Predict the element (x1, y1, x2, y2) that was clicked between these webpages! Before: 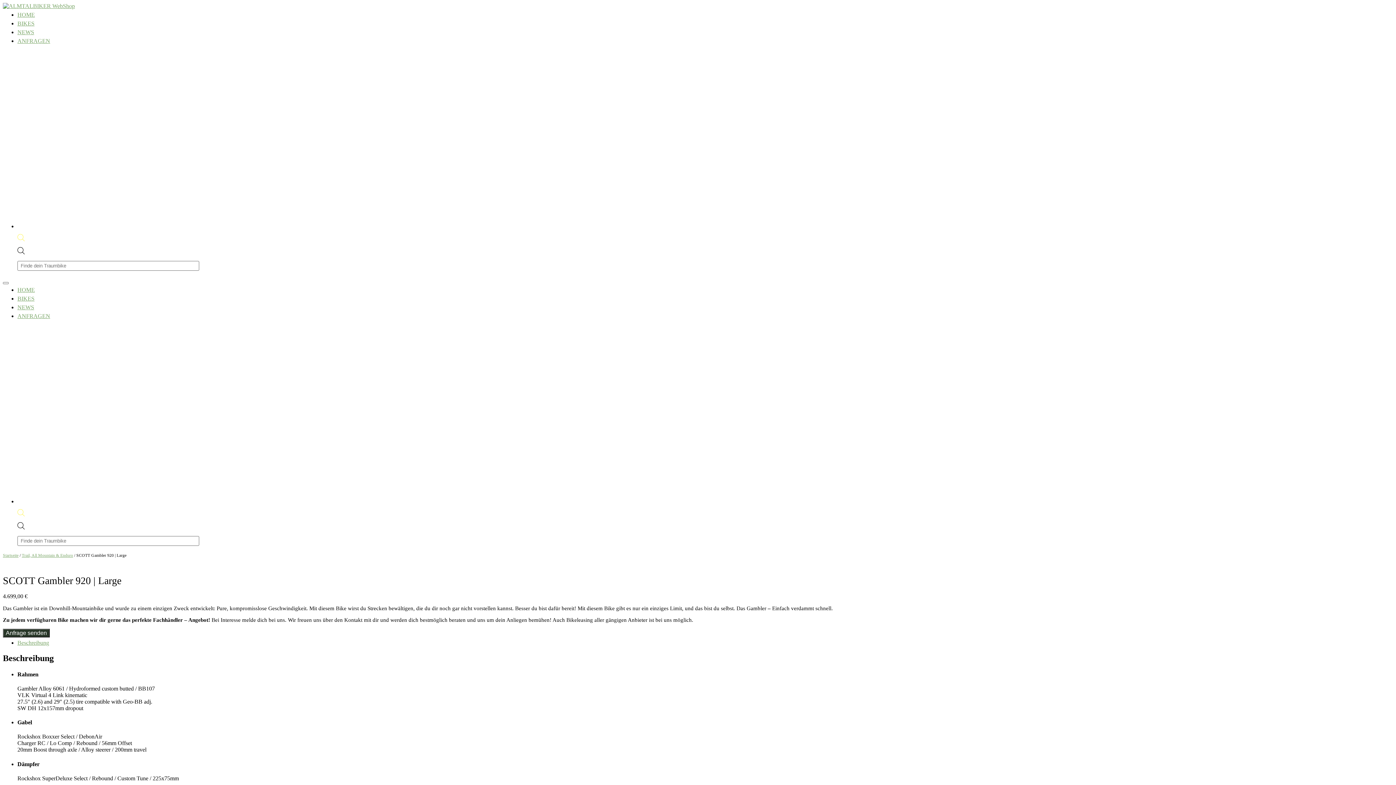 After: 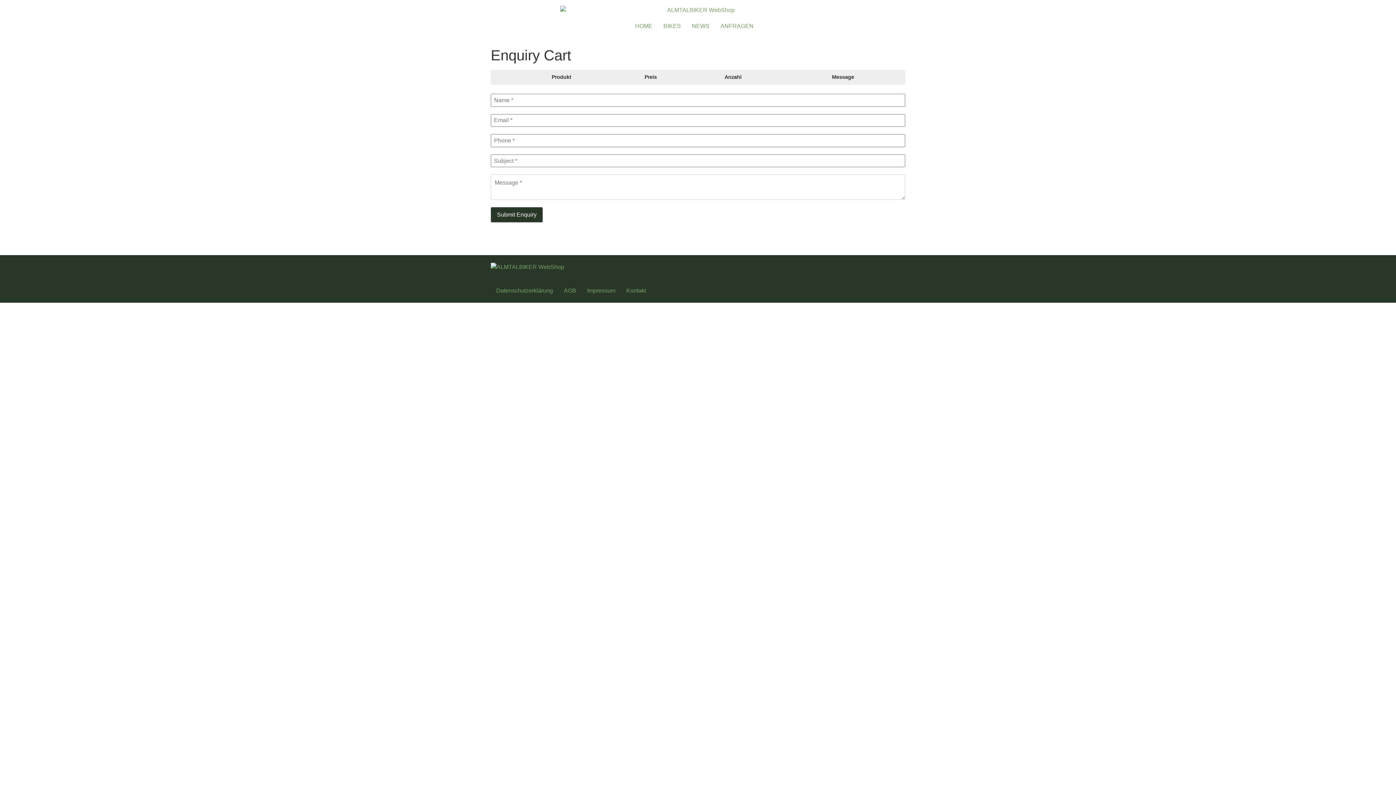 Action: bbox: (17, 37, 50, 44) label: ANFRAGEN